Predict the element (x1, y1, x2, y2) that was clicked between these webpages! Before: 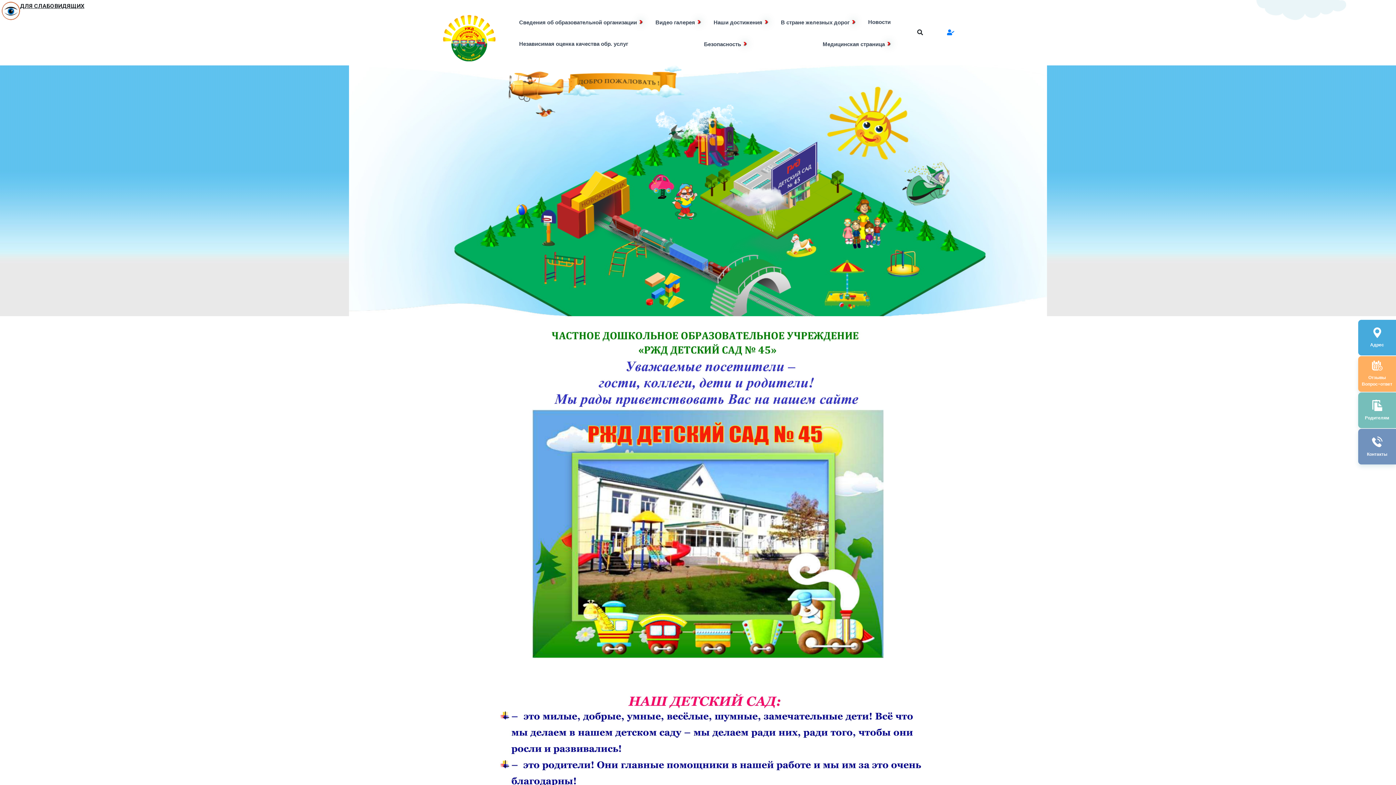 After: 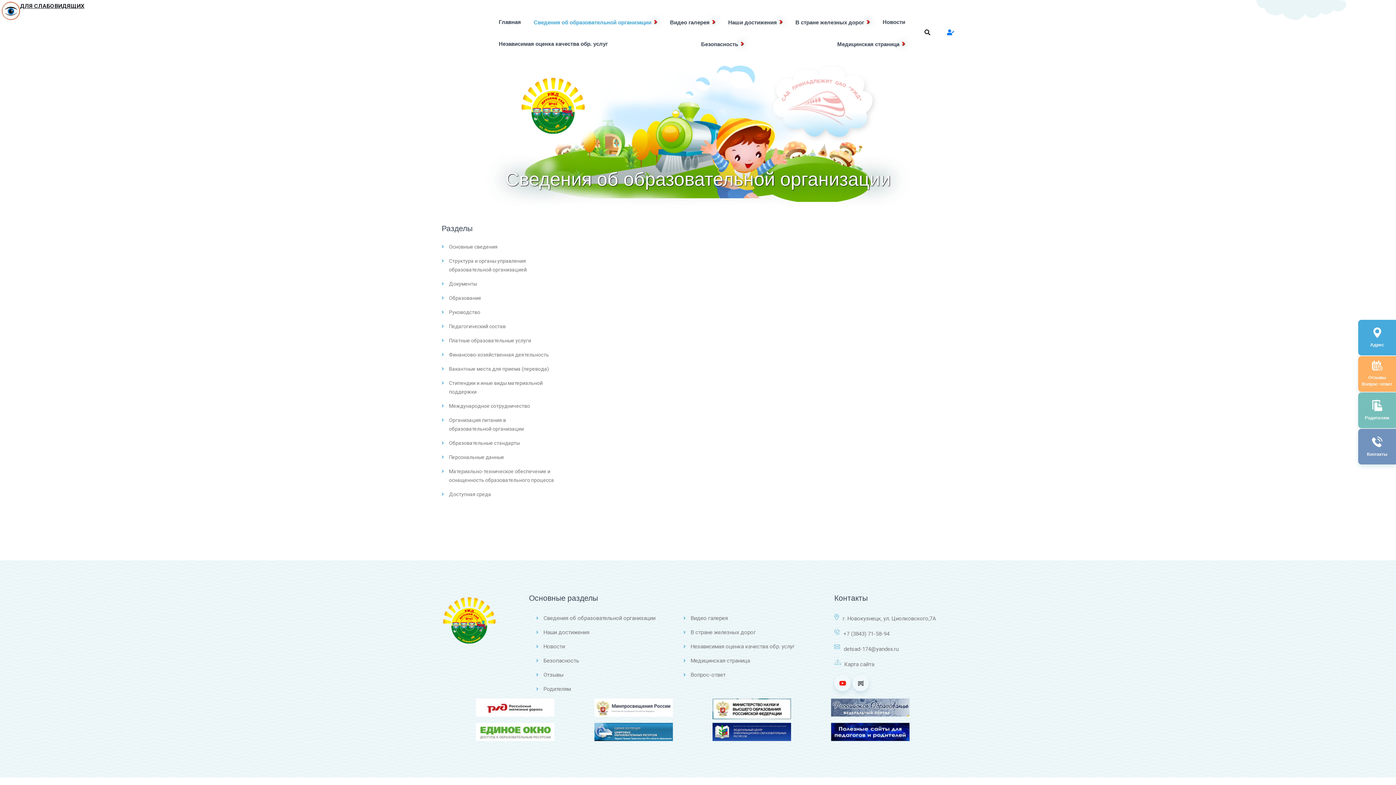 Action: bbox: (519, 10, 642, 32) label: Сведения об образовательной организации >